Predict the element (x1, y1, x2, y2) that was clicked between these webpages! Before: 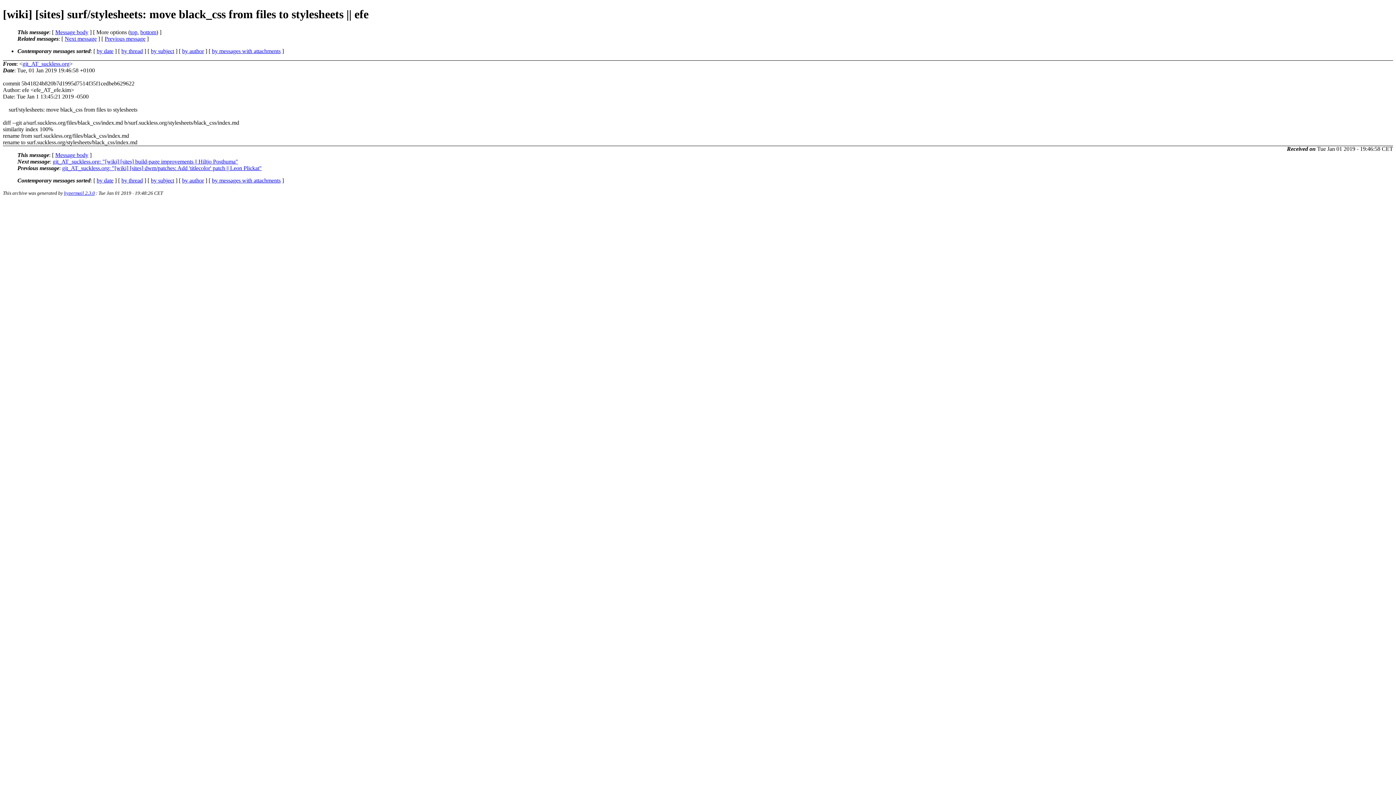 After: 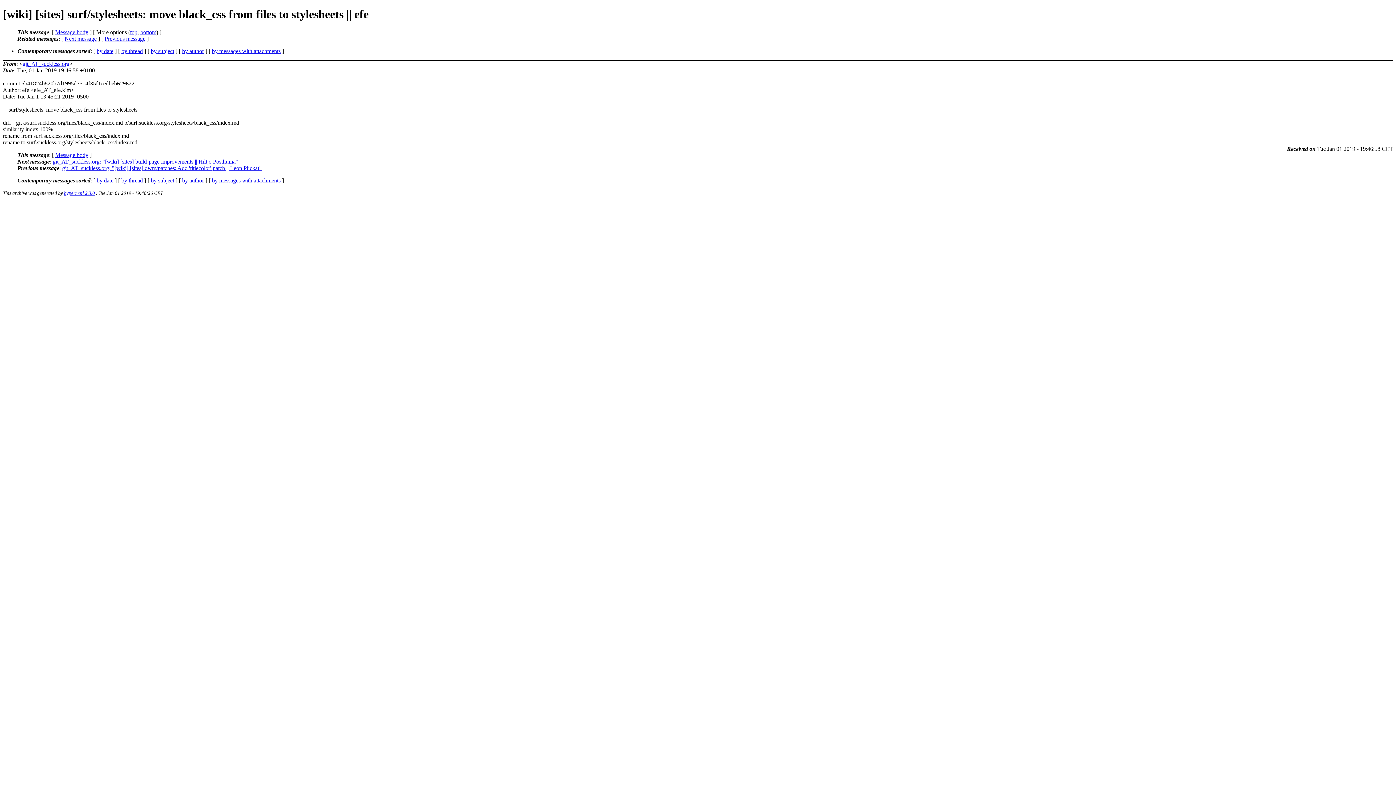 Action: label: bottom bbox: (140, 29, 156, 35)